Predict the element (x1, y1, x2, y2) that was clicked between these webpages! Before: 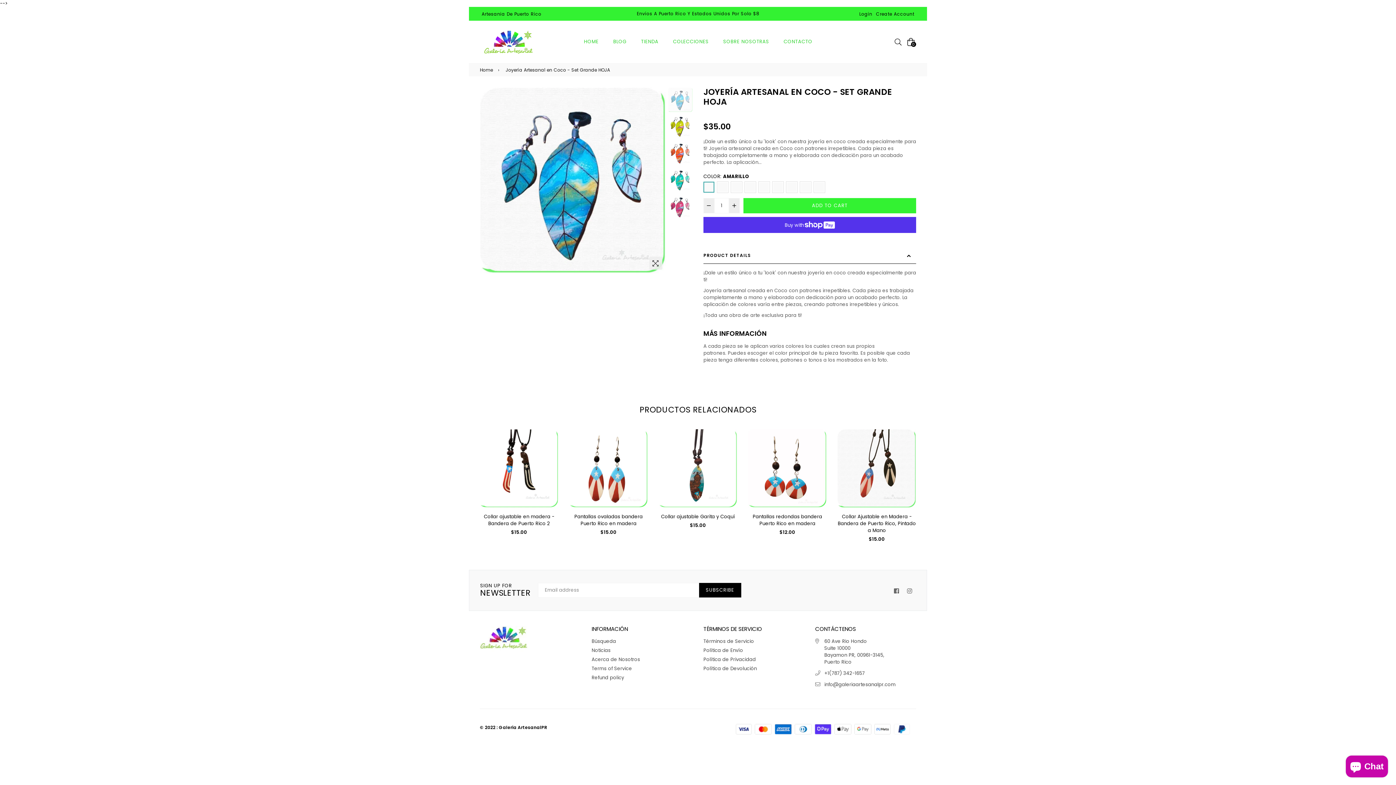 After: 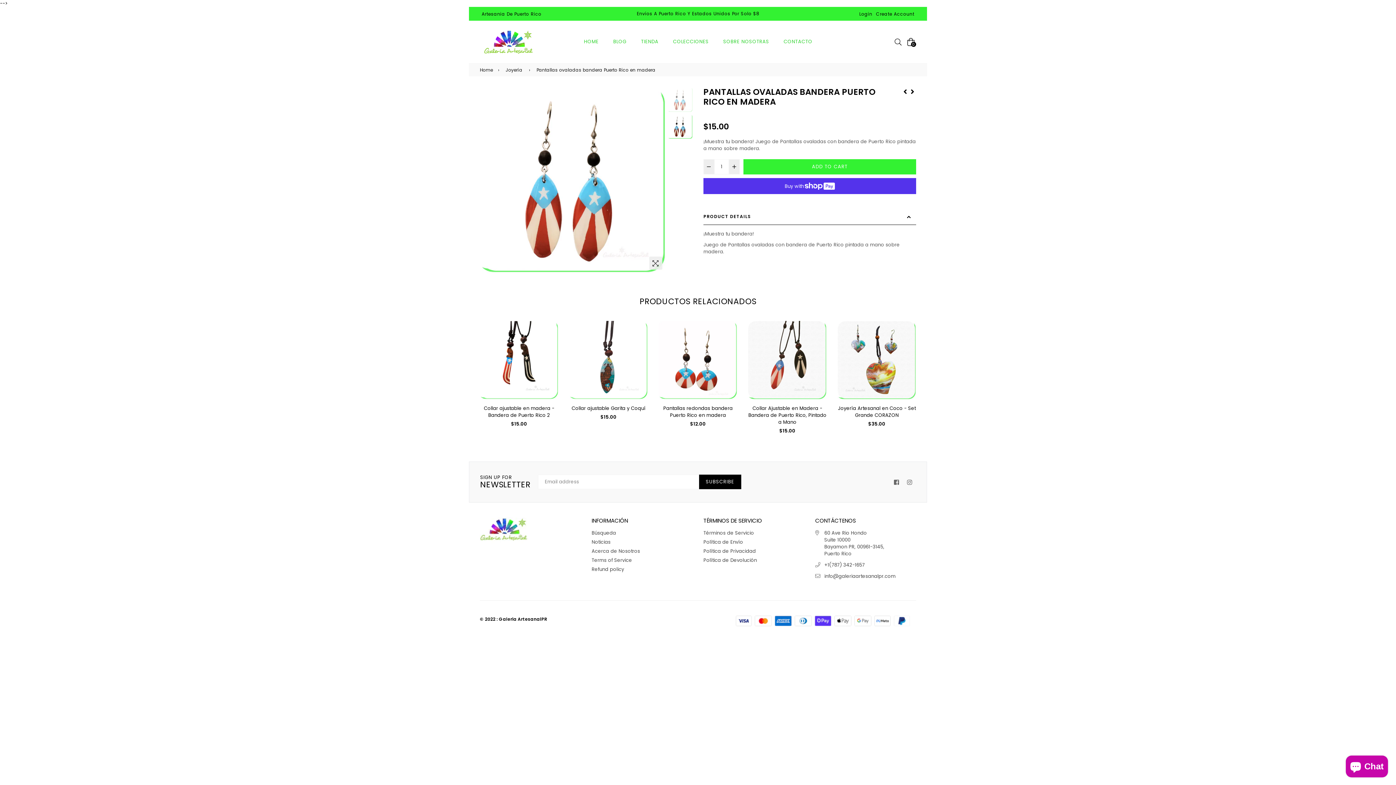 Action: bbox: (748, 429, 826, 508)